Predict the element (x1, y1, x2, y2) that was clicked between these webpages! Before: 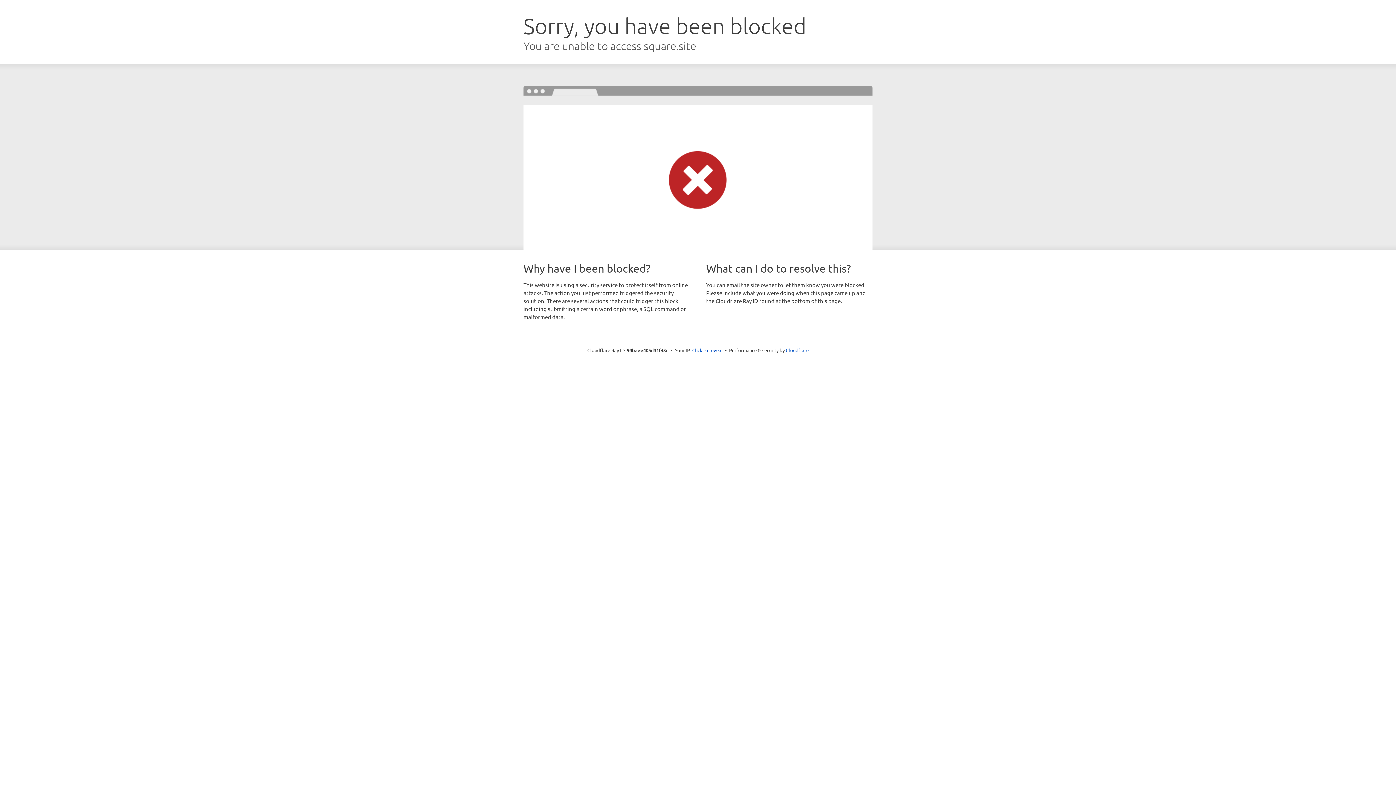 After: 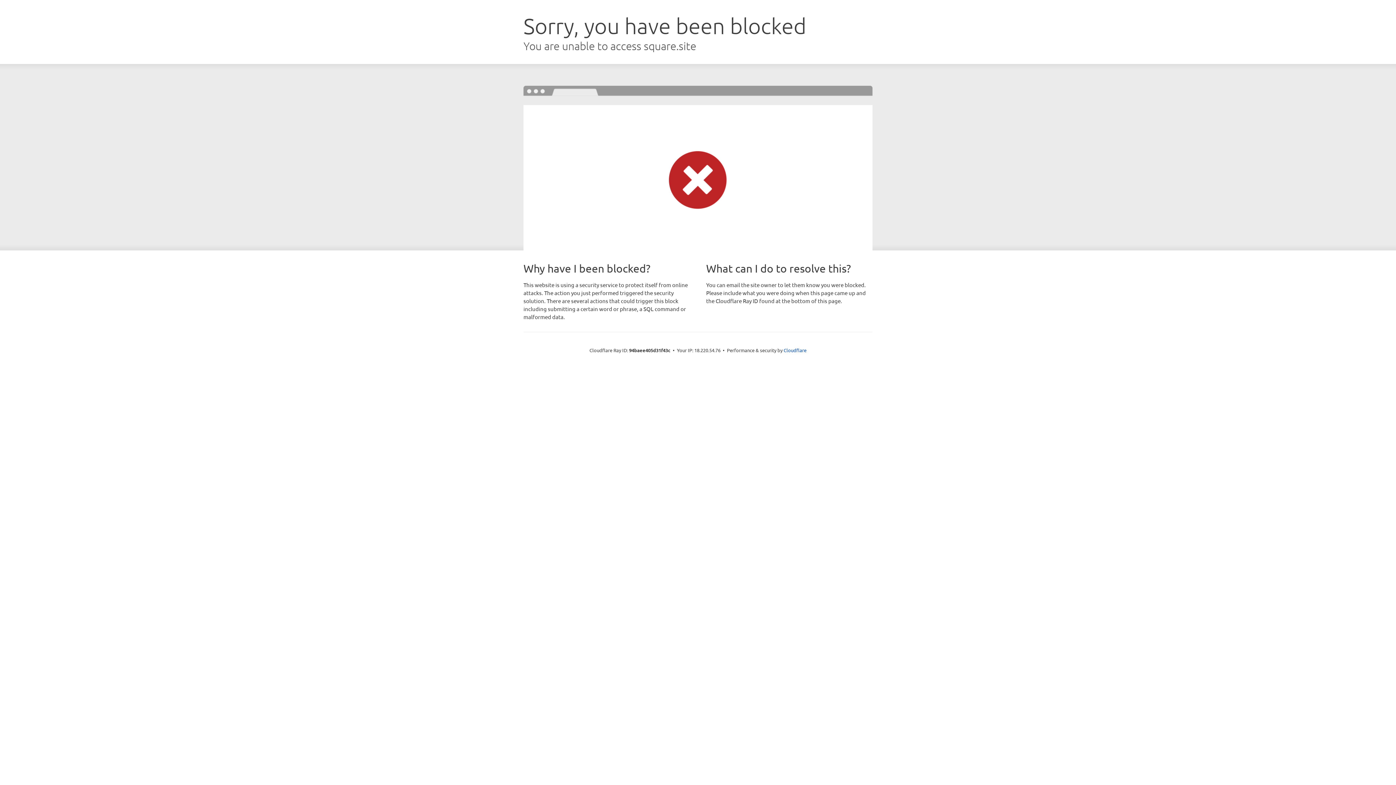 Action: bbox: (692, 346, 722, 353) label: Click to reveal